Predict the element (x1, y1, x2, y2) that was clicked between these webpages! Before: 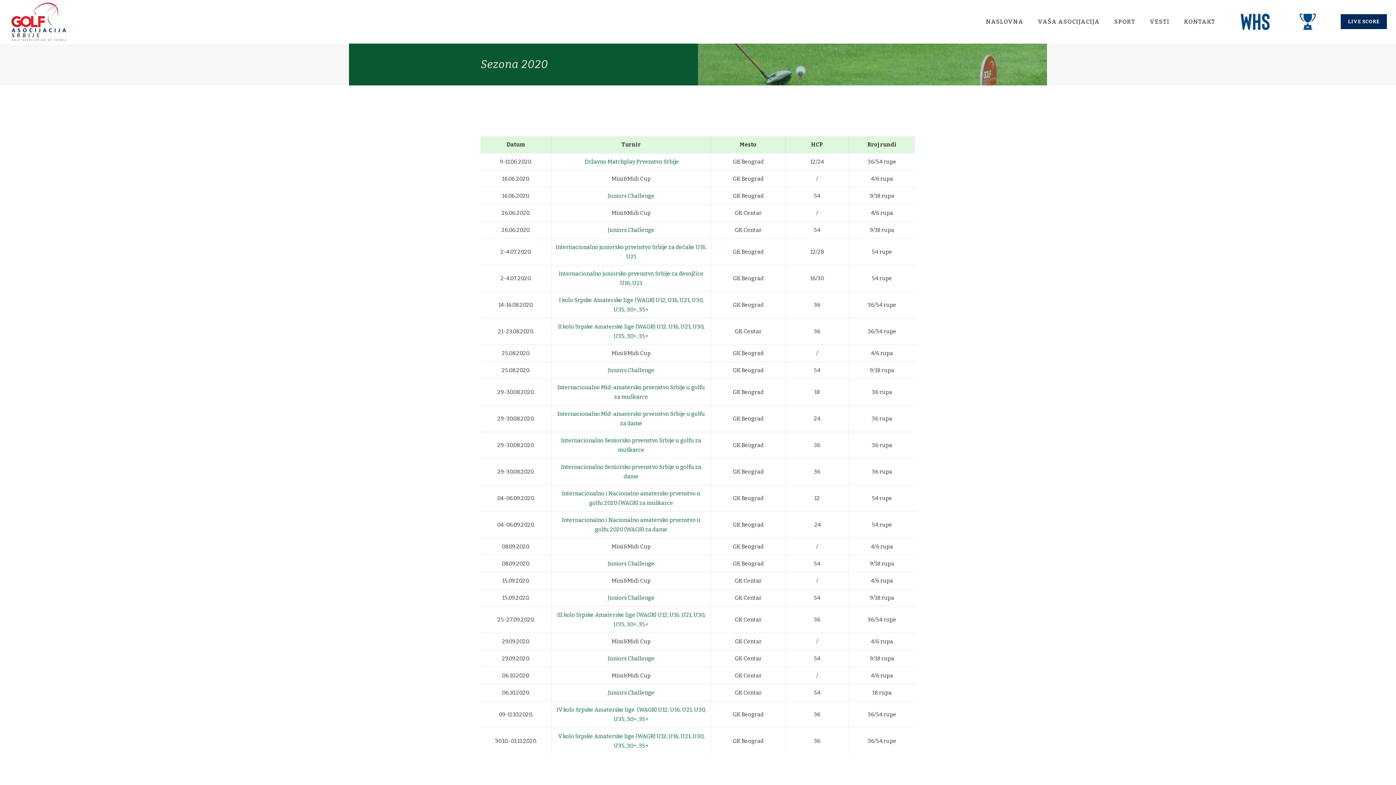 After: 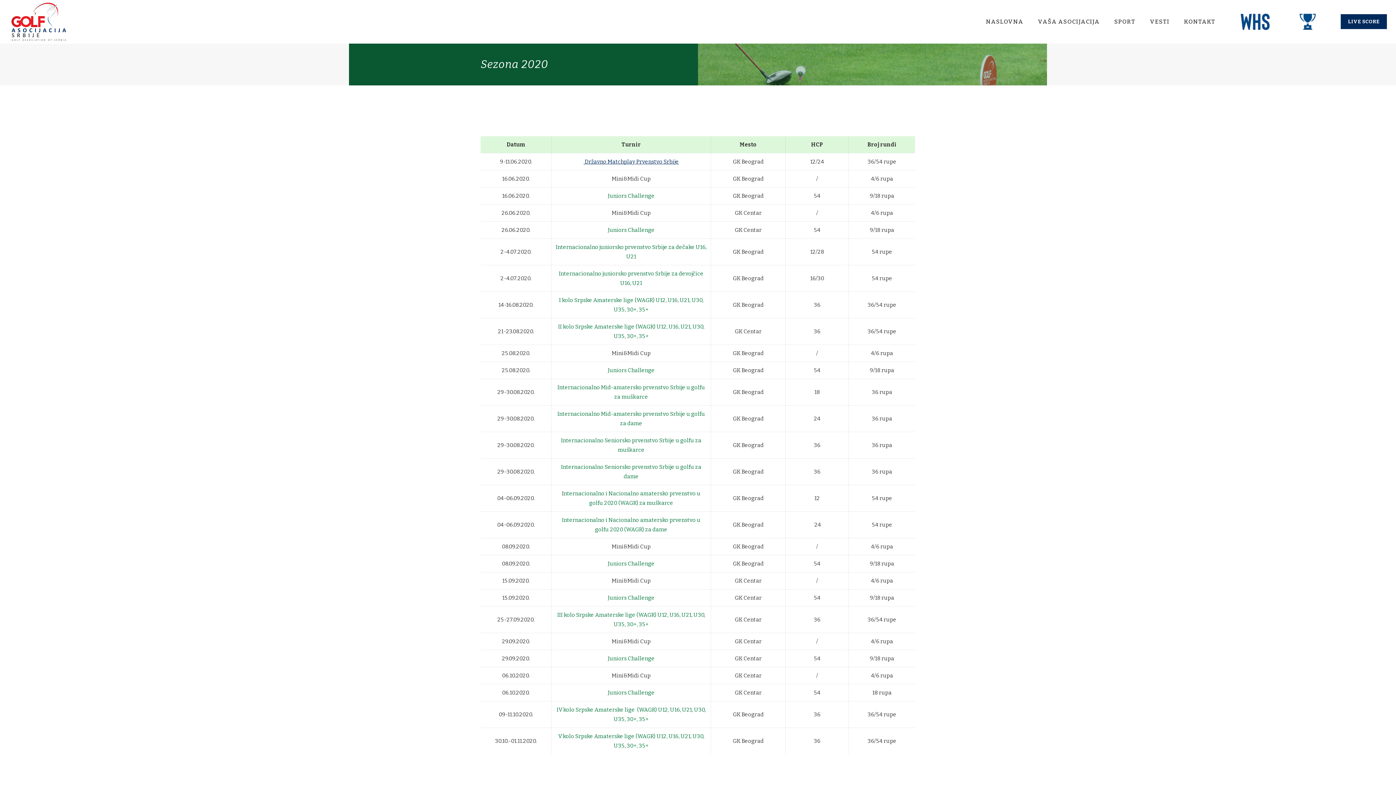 Action: label:  Državno Matchplay Prvenstvo Srbije bbox: (583, 158, 678, 165)